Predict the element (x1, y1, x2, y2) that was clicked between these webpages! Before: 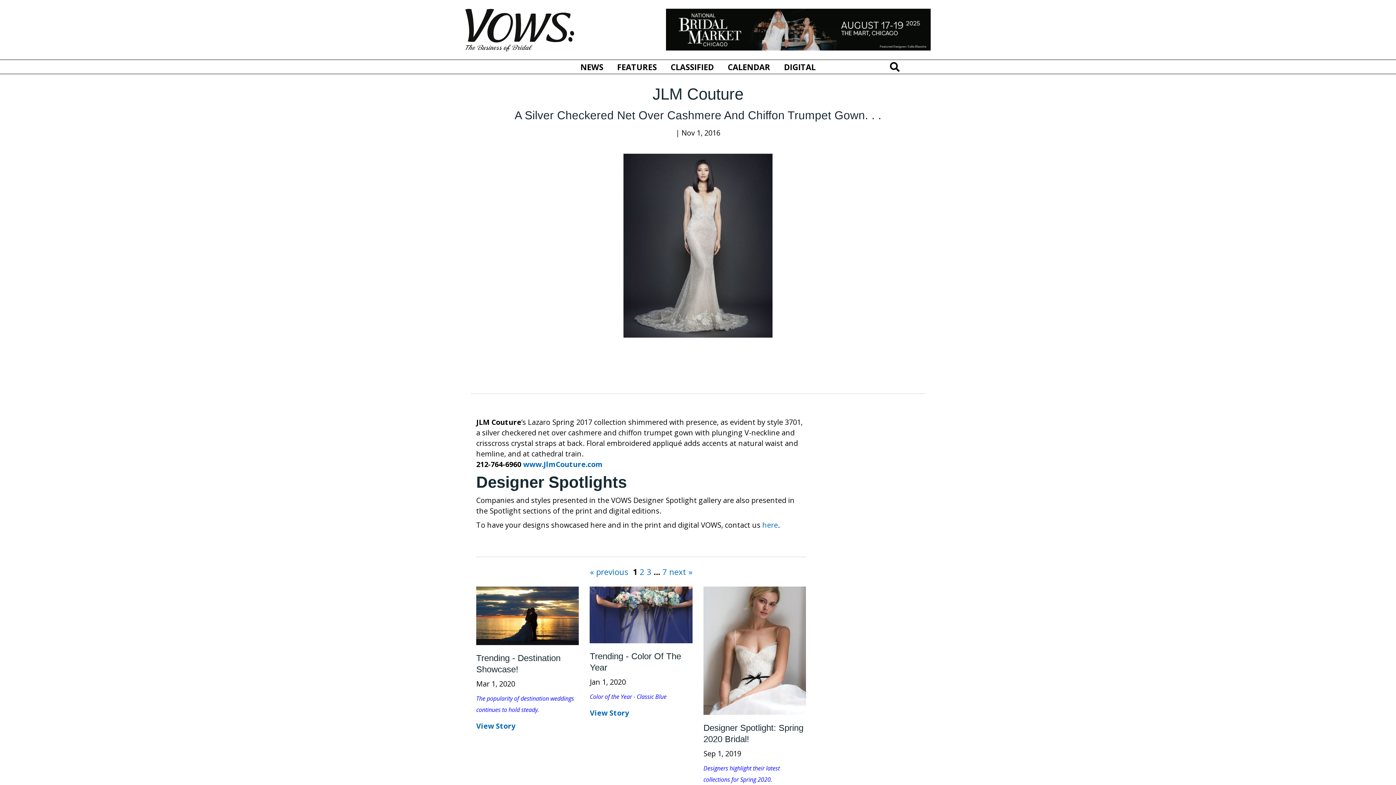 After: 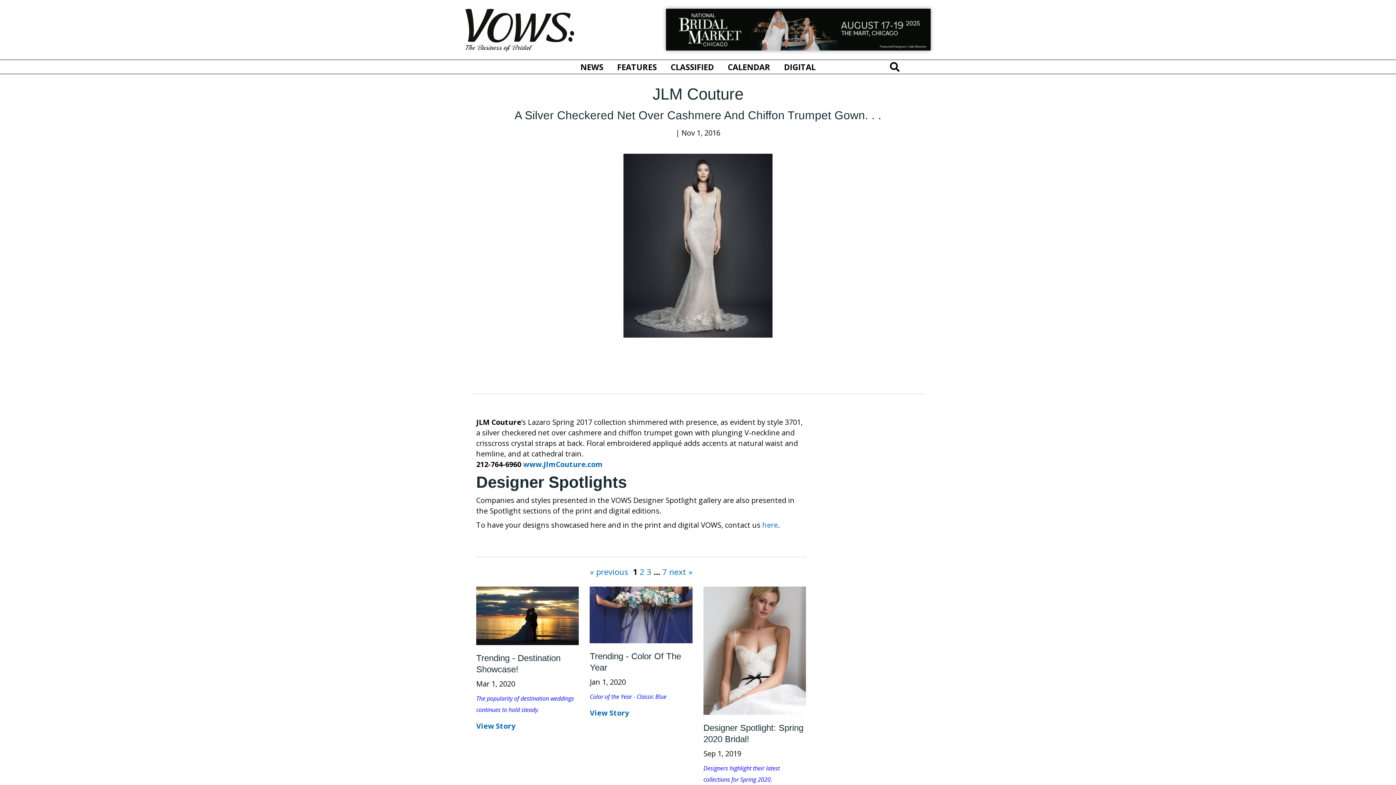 Action: bbox: (666, 23, 930, 33)